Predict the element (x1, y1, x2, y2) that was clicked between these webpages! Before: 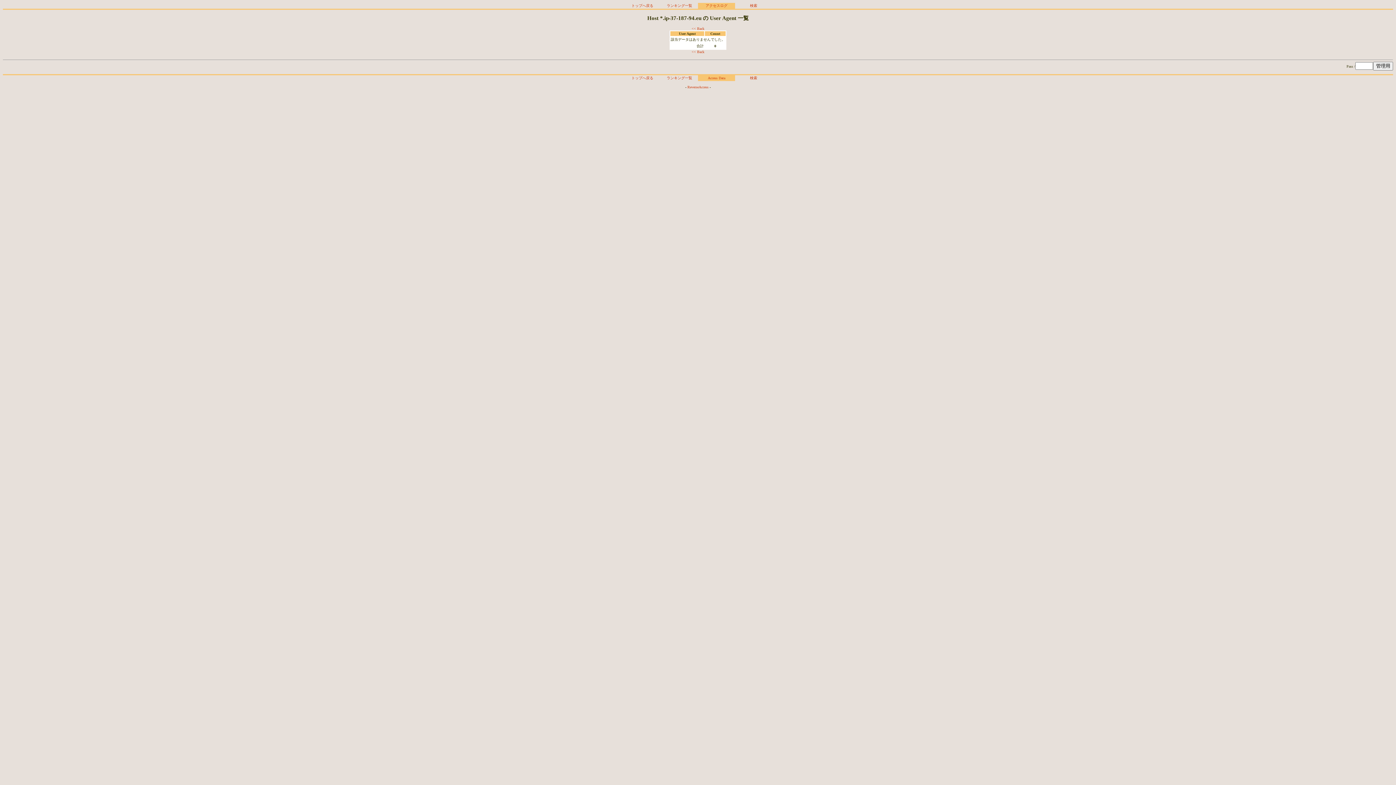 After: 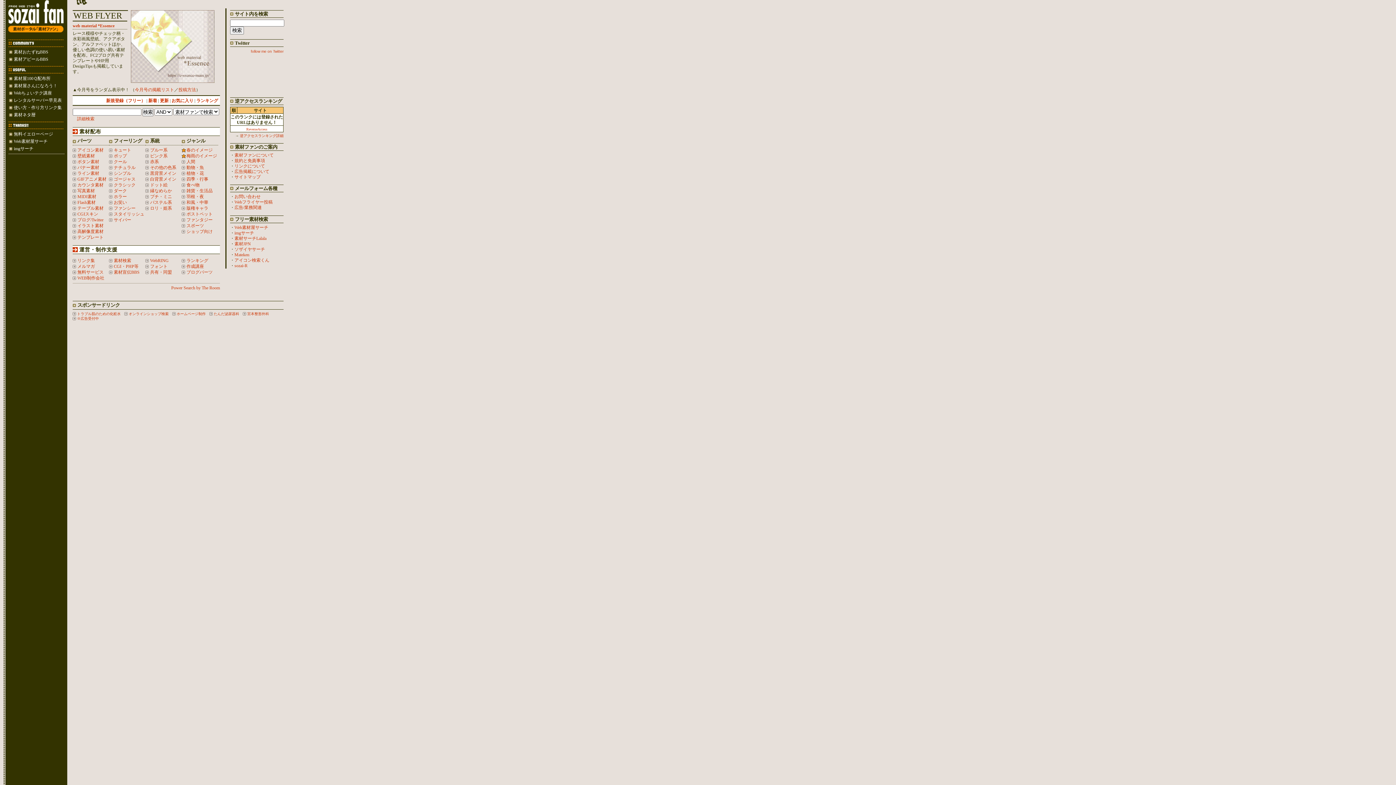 Action: bbox: (631, 75, 653, 79) label: トップへ戻る